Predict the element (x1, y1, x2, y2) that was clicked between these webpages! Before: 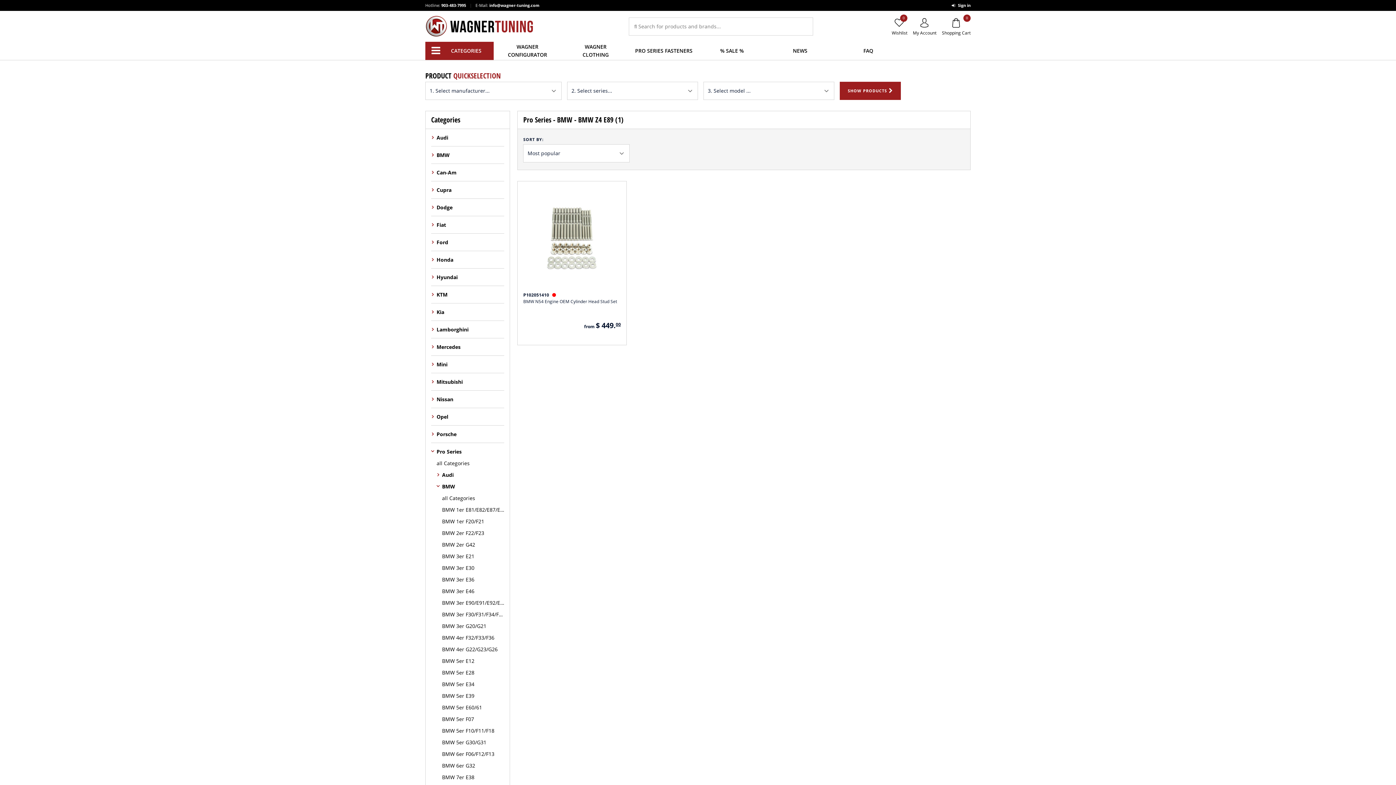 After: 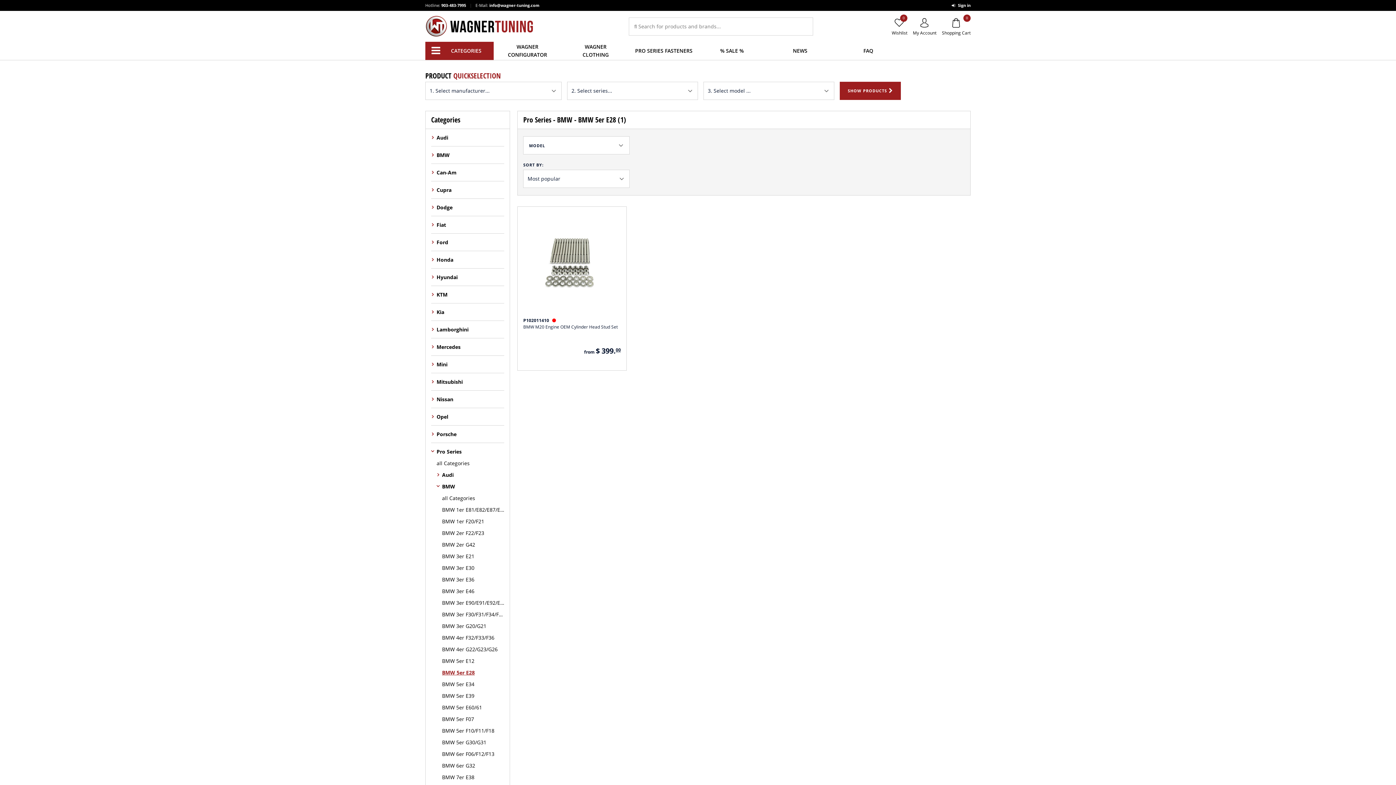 Action: label: BMW 5er E28 bbox: (442, 666, 504, 678)